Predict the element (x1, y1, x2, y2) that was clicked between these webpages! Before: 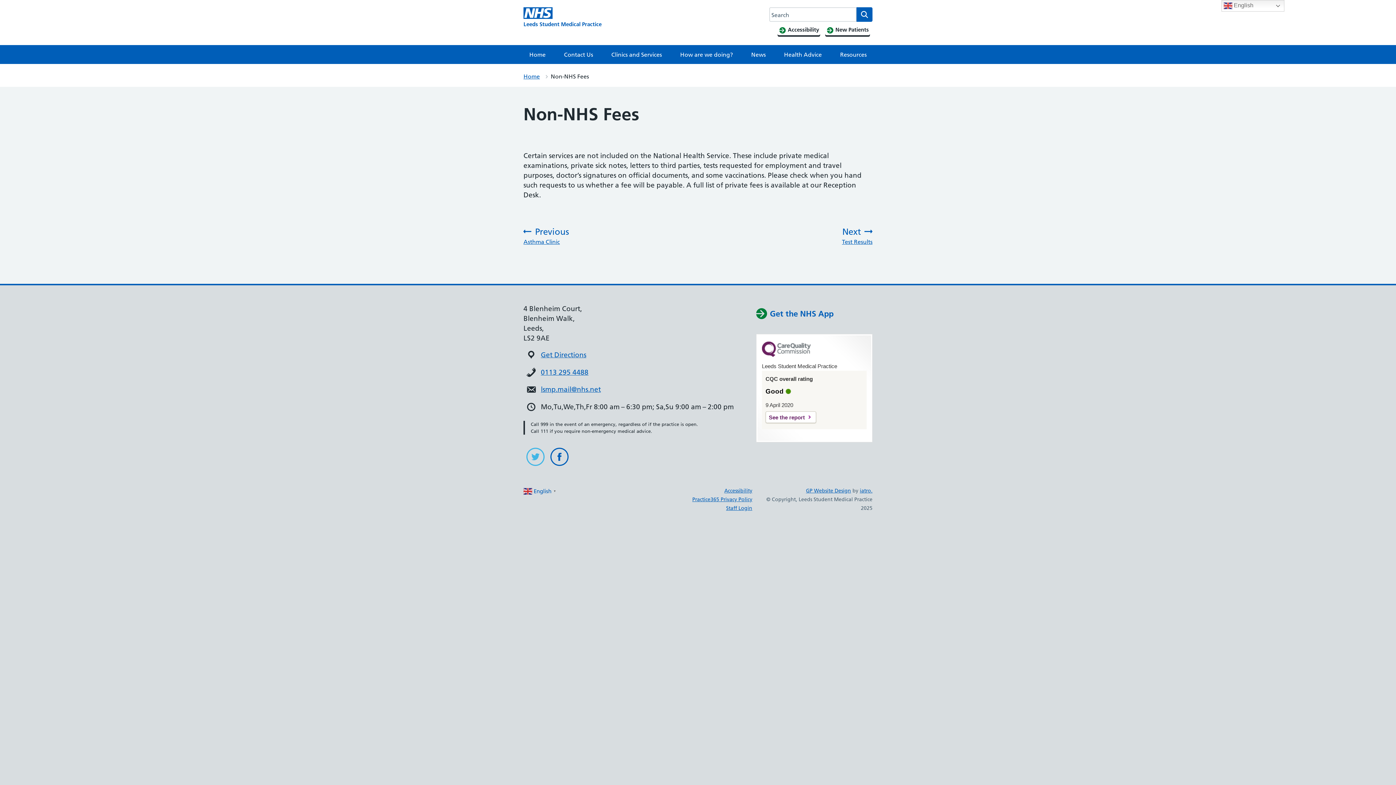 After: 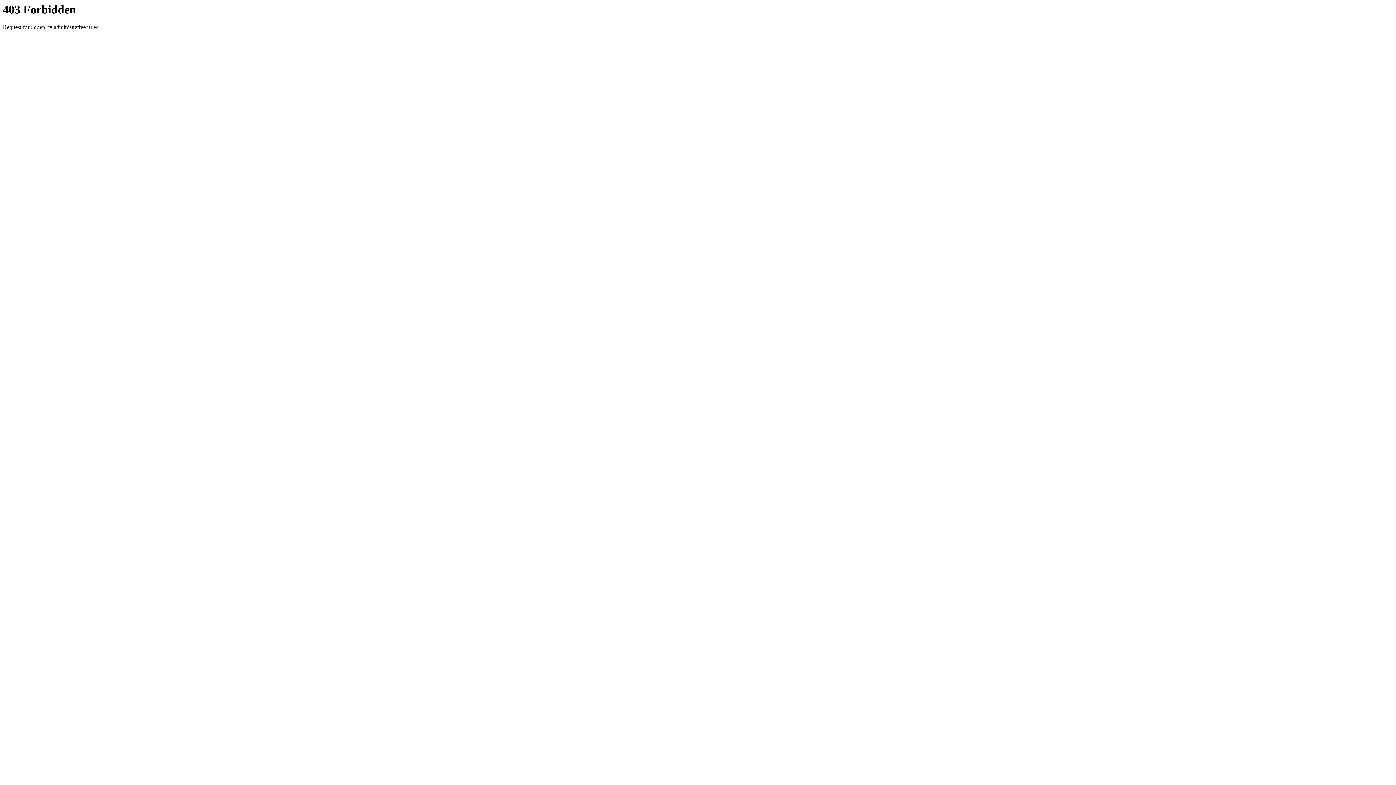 Action: bbox: (806, 487, 851, 494) label: GP Website Design